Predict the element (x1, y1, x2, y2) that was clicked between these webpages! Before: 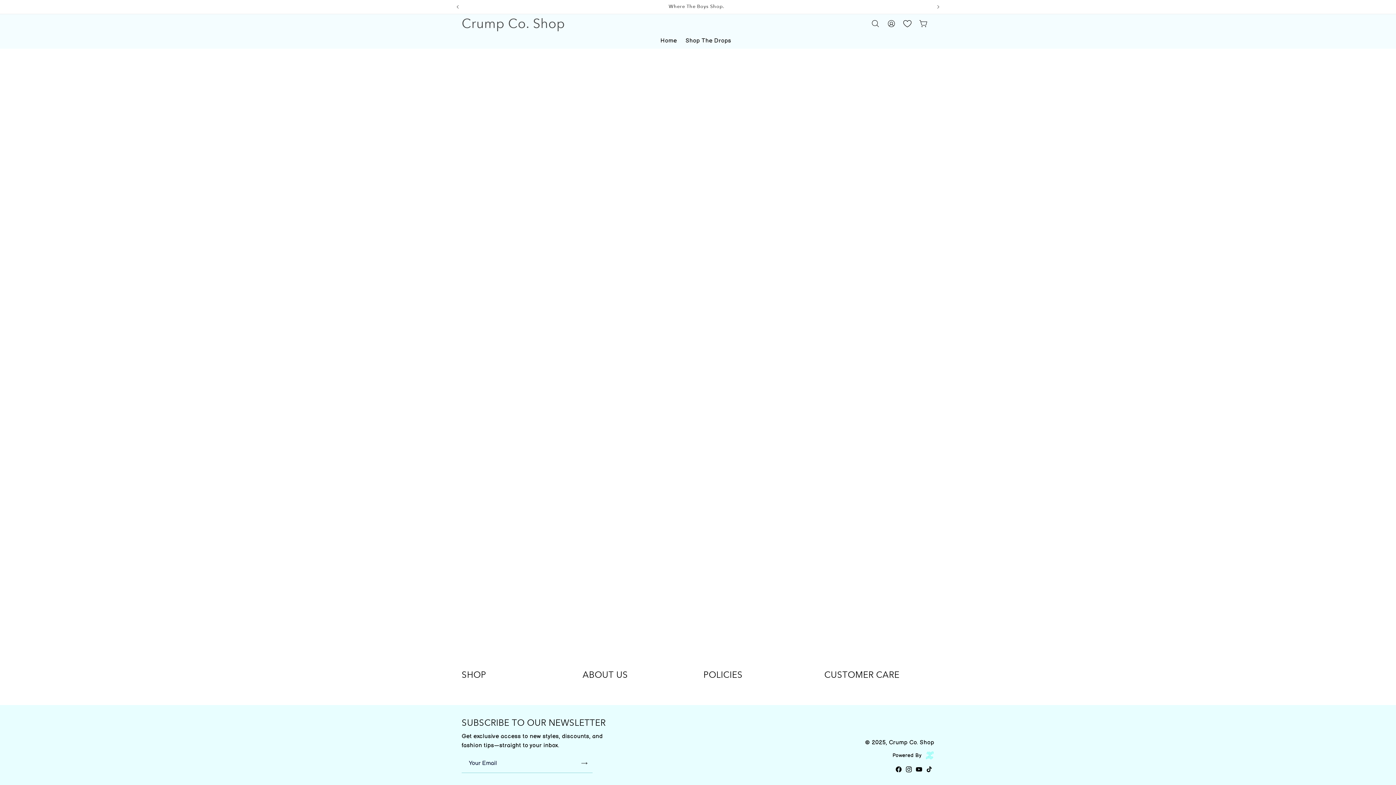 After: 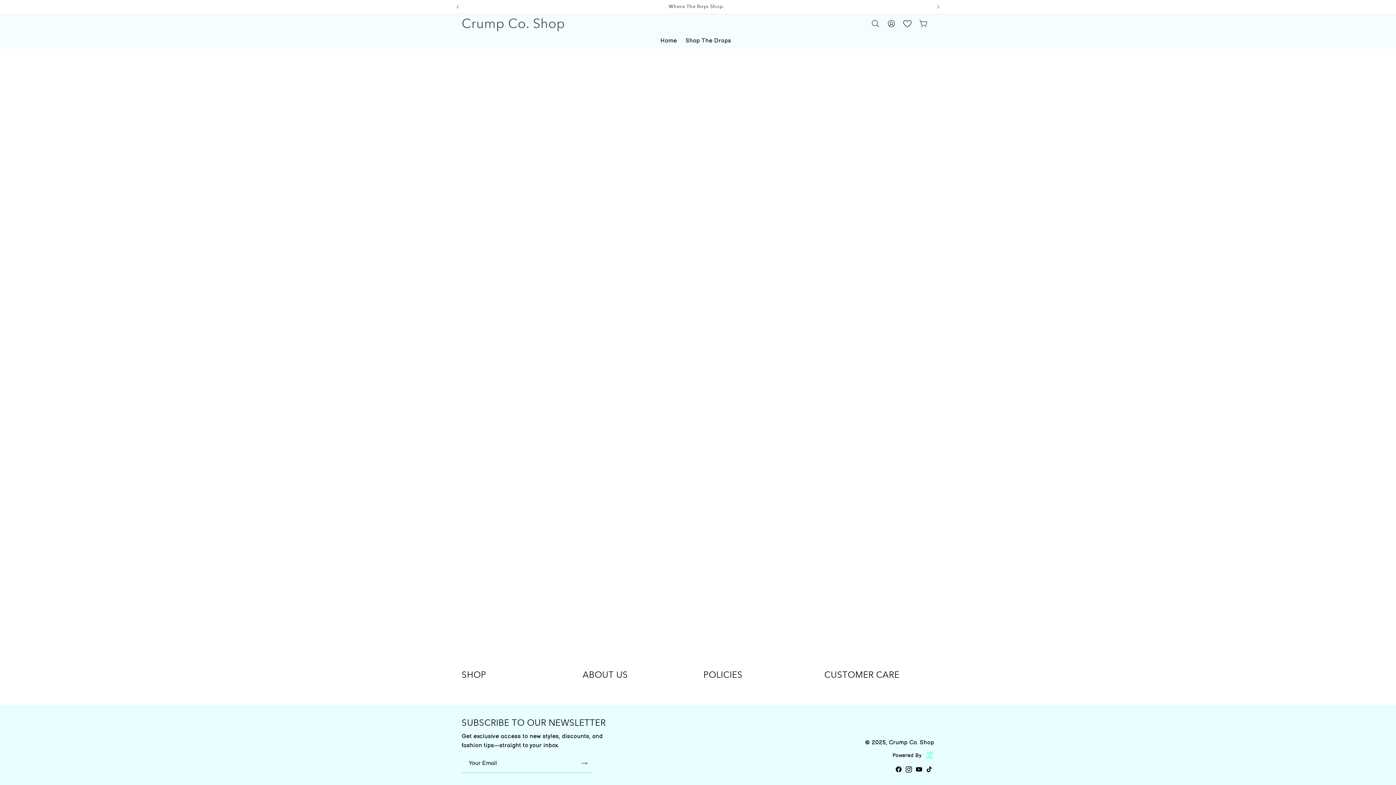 Action: bbox: (904, 766, 914, 773) label: Instagram